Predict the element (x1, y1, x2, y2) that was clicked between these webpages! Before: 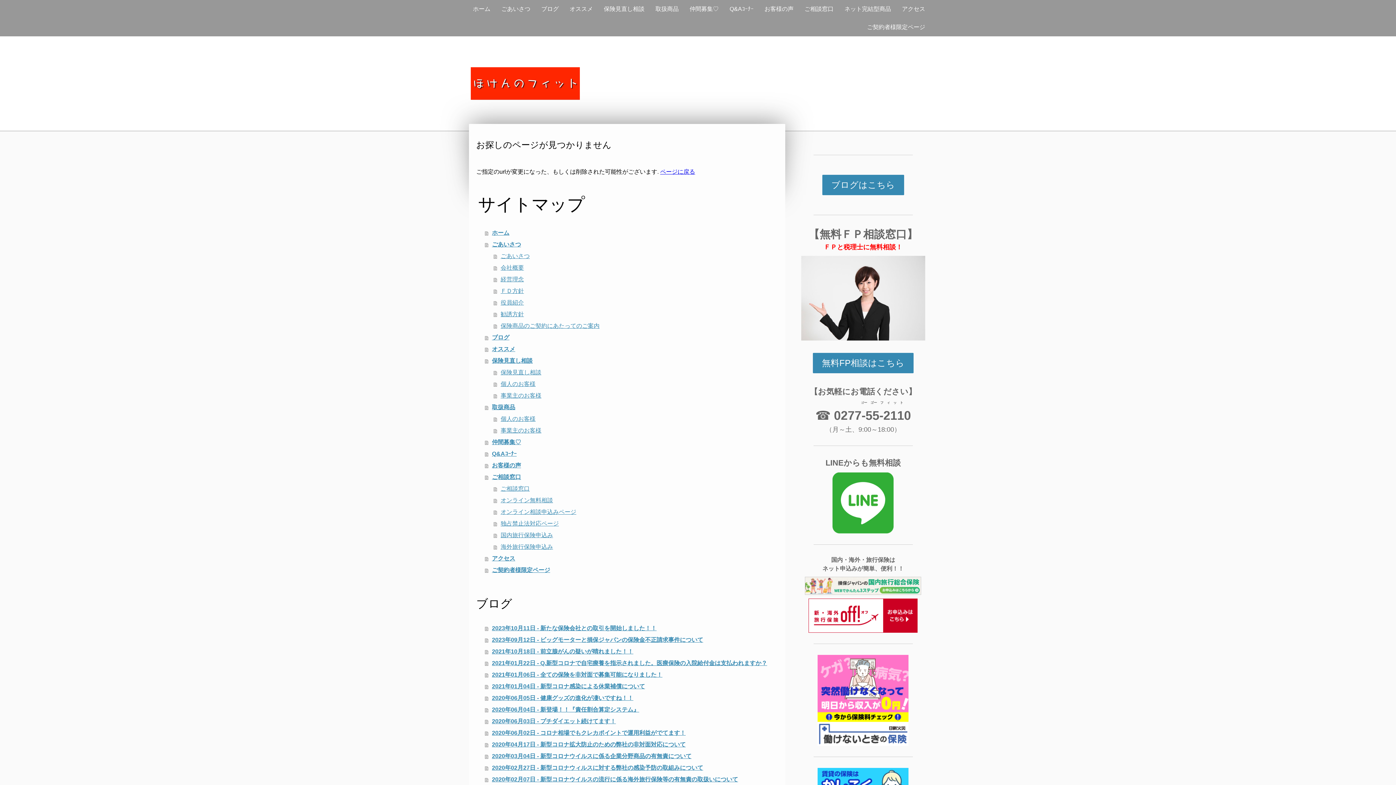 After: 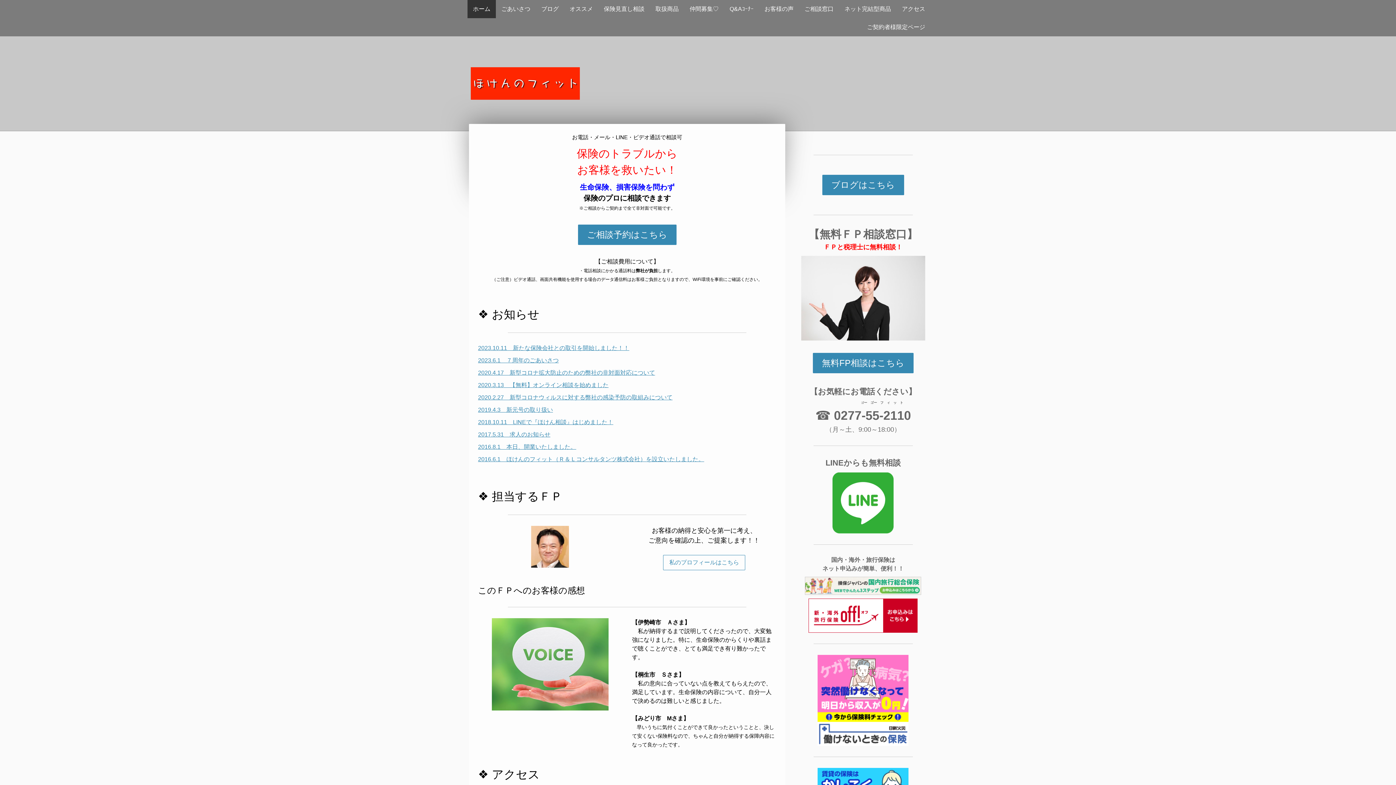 Action: bbox: (660, 168, 695, 174) label: ページに戻る